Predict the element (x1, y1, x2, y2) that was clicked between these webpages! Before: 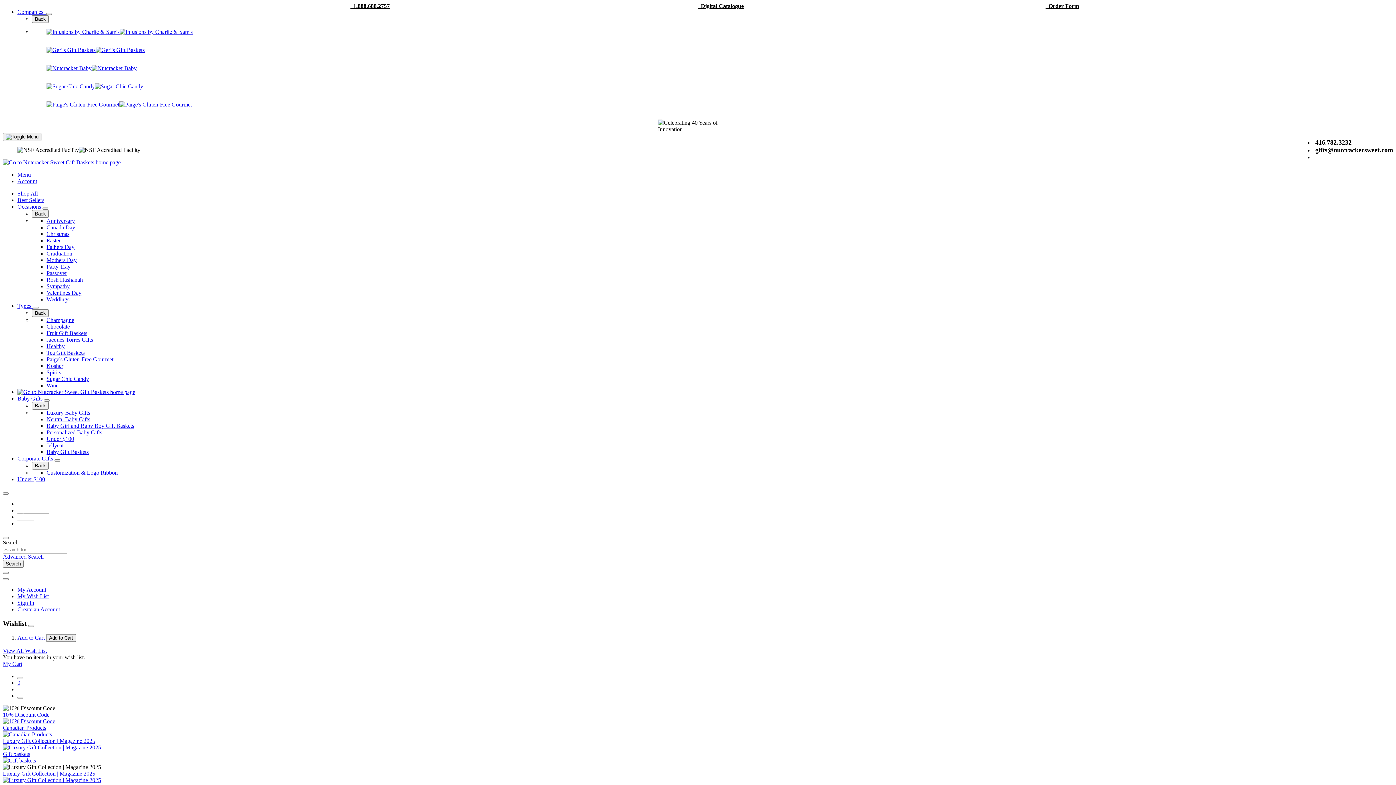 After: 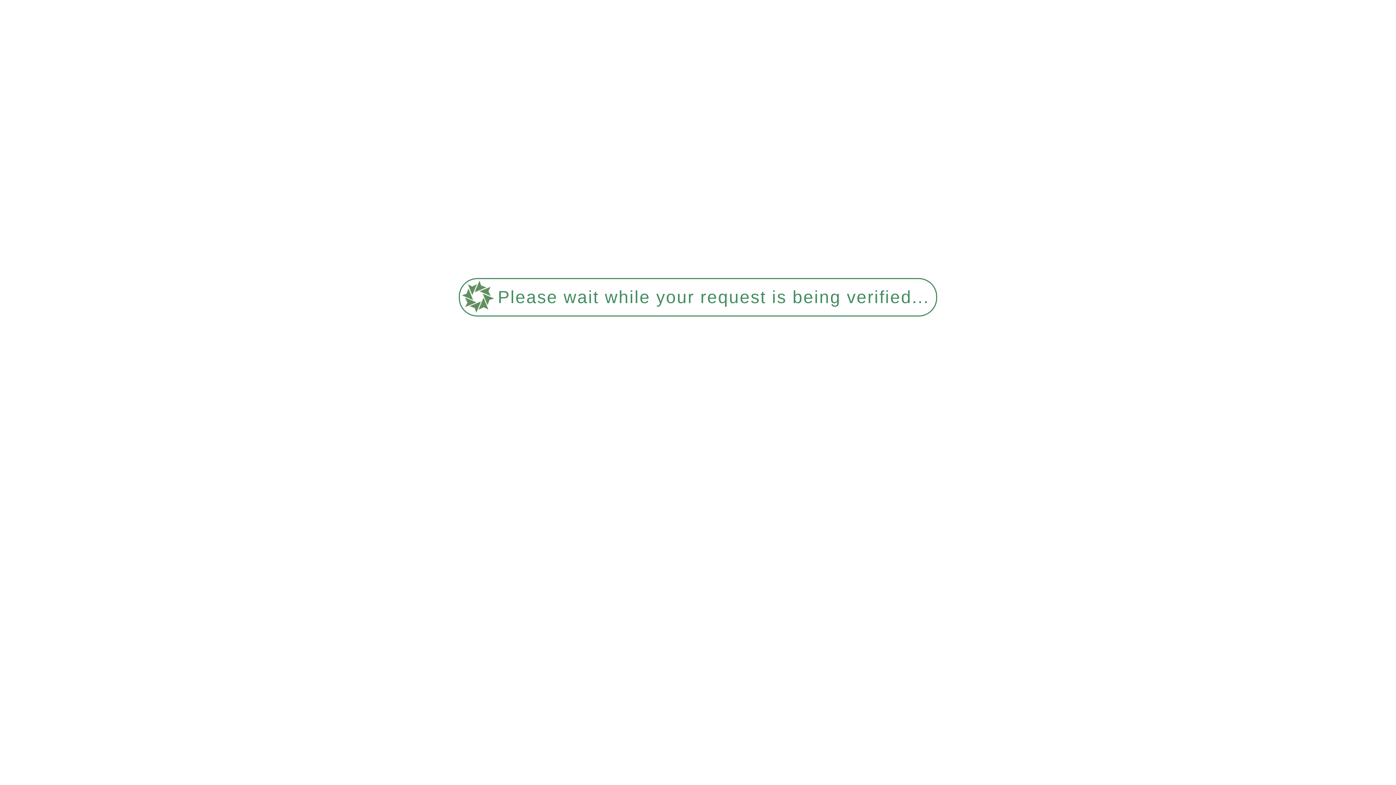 Action: label: Graduation bbox: (46, 250, 72, 256)